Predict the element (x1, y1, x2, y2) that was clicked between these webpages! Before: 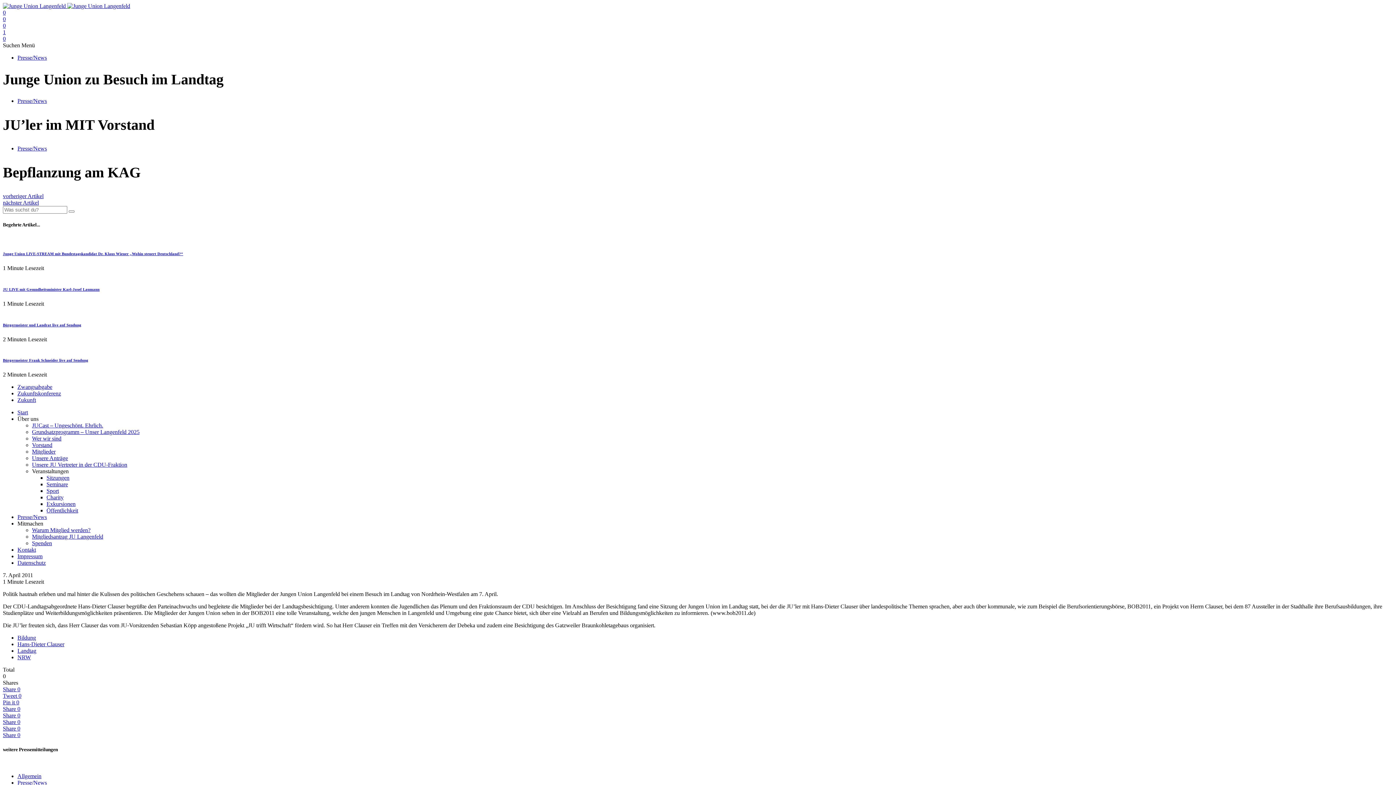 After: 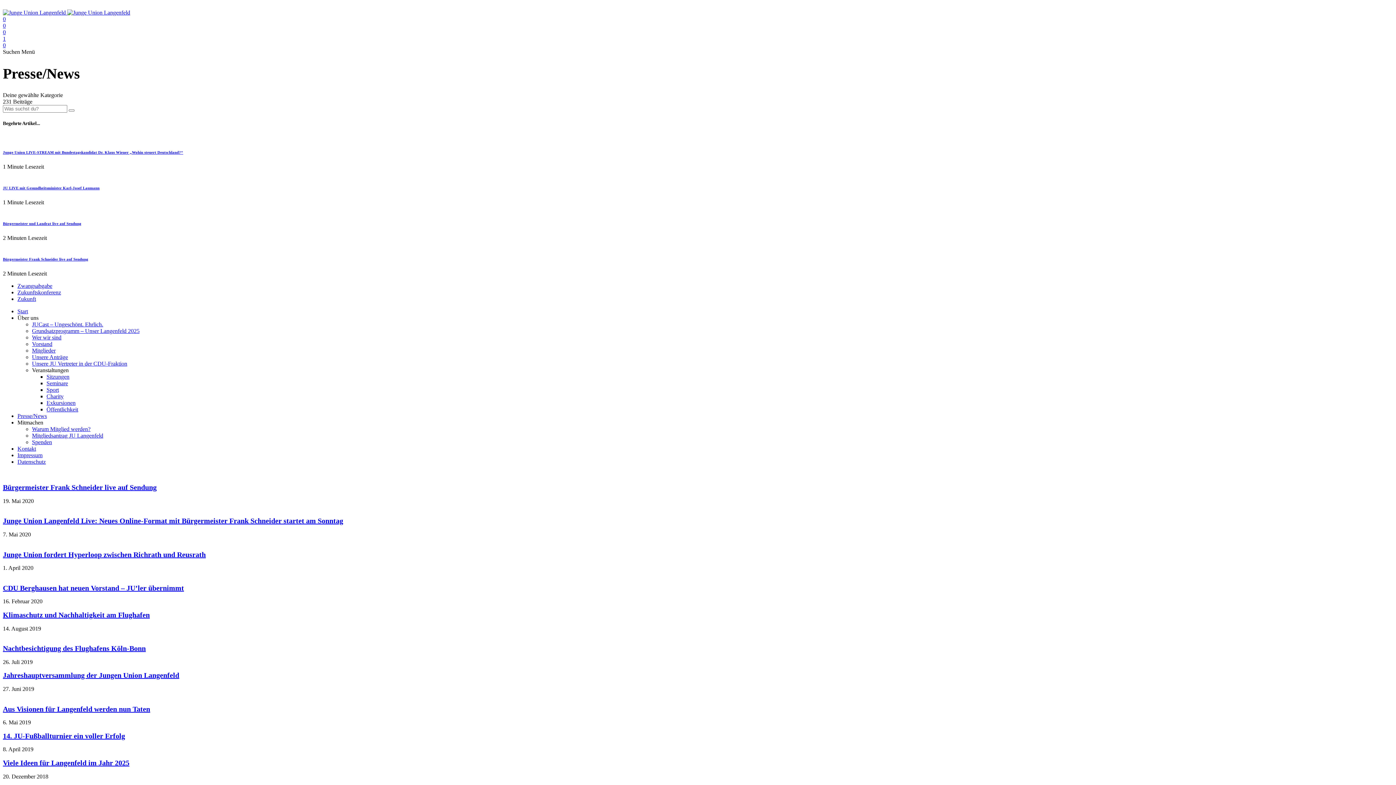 Action: bbox: (17, 97, 46, 103) label: Presse/News